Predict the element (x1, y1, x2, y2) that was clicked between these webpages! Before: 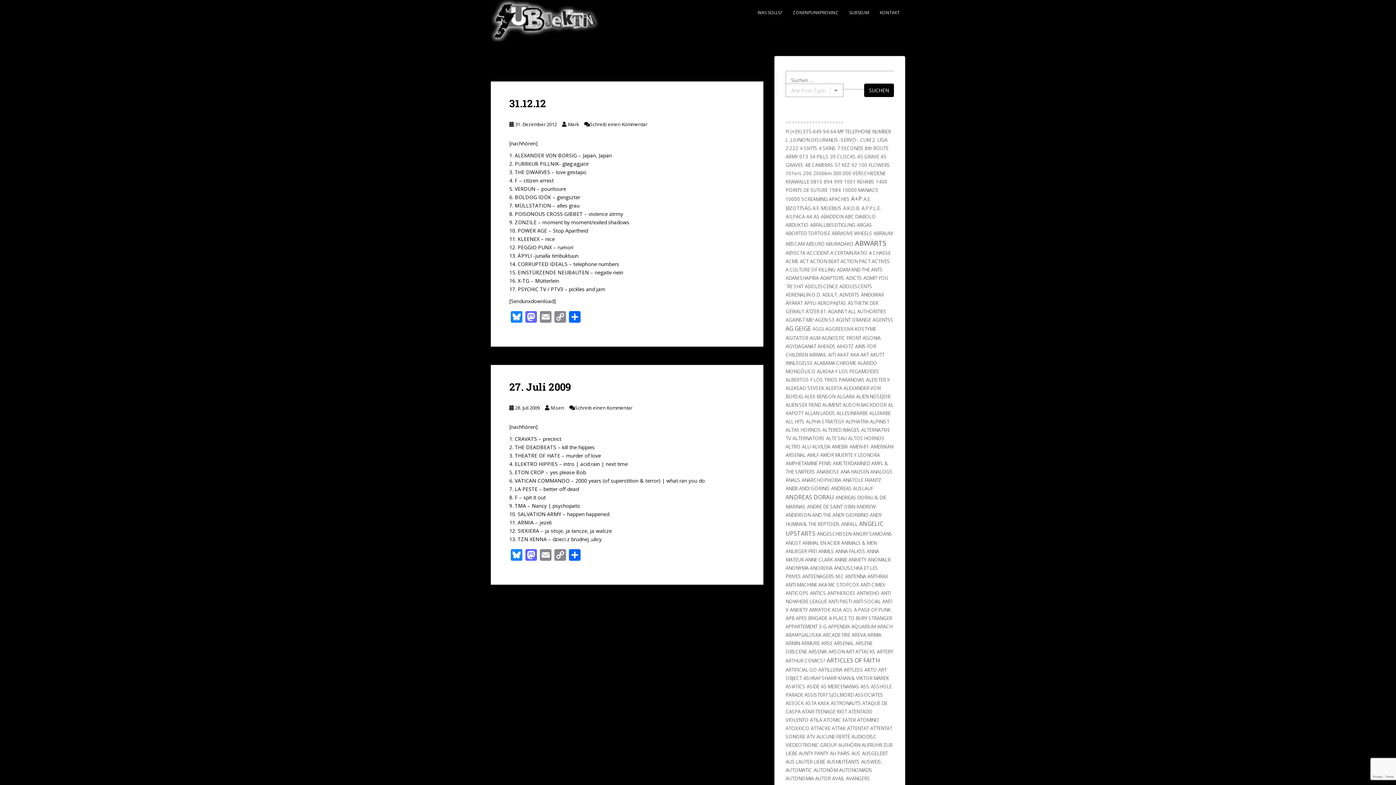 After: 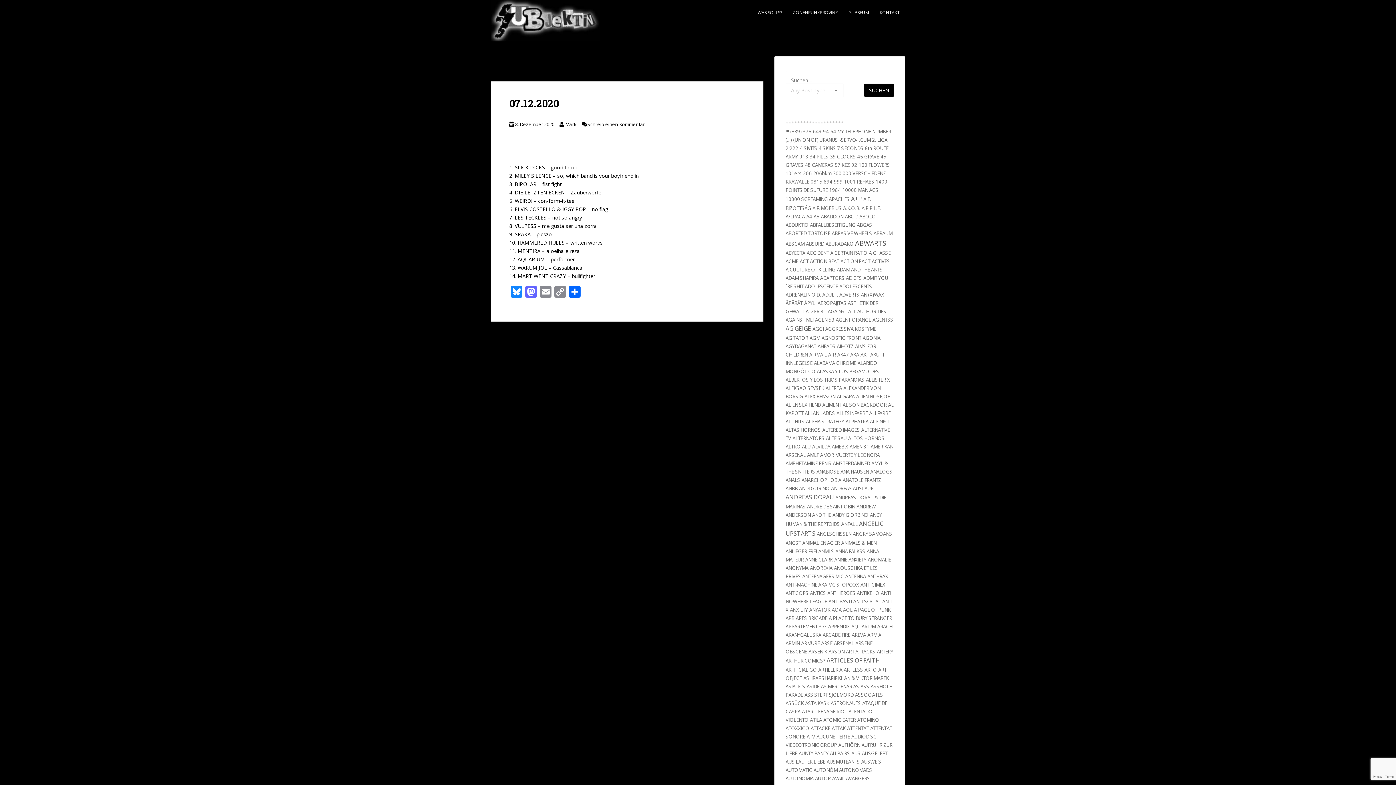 Action: label: AQUARIUM bbox: (851, 623, 876, 630)